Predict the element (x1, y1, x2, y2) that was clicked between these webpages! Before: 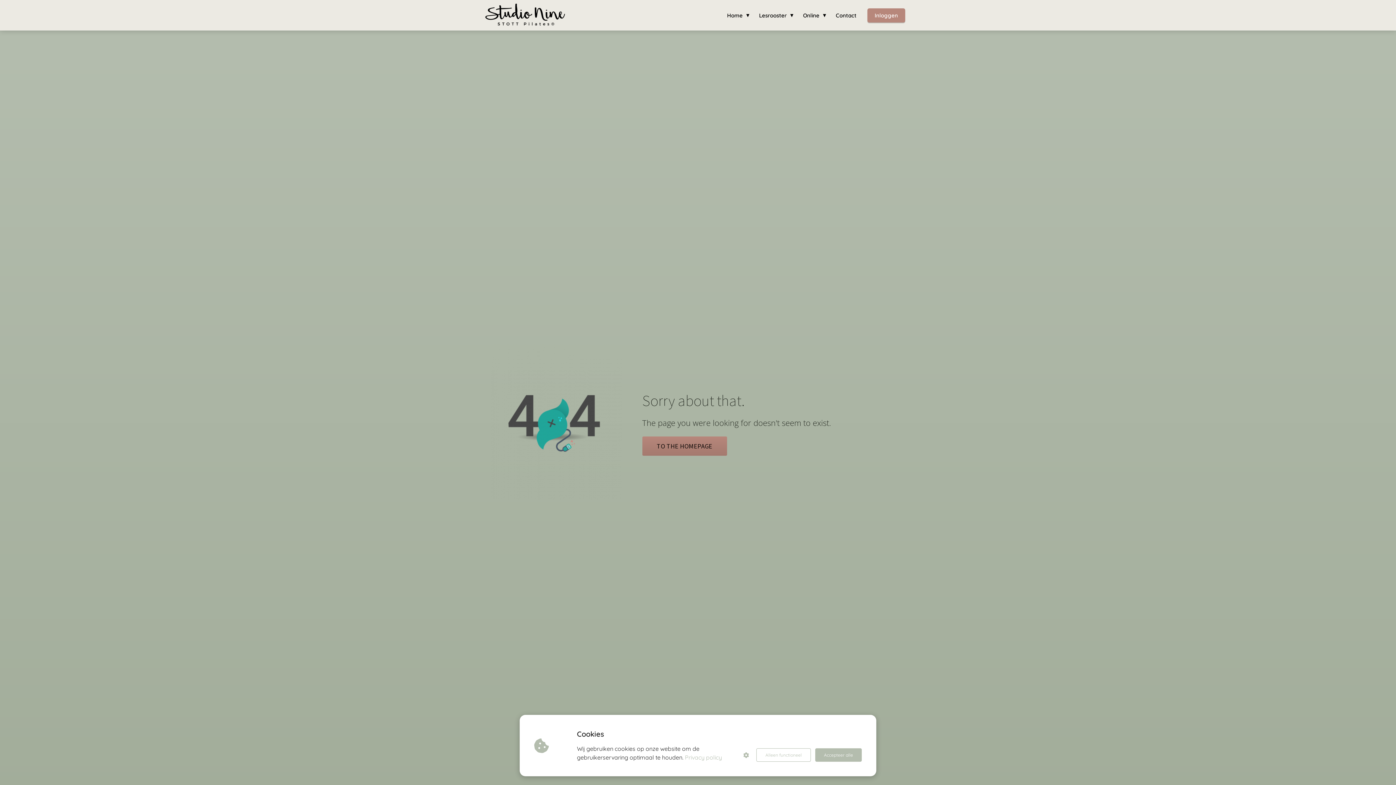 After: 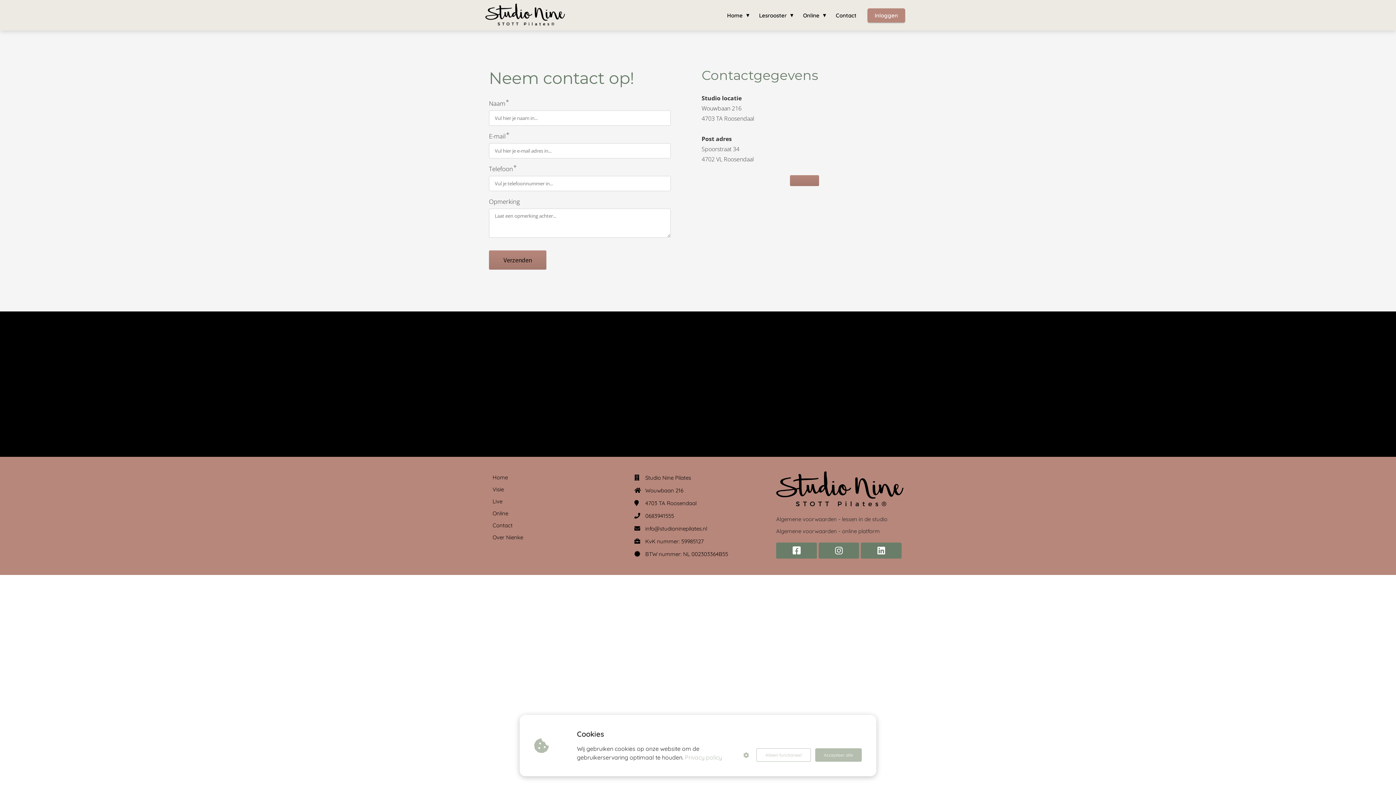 Action: label: Contact bbox: (830, 11, 862, 18)